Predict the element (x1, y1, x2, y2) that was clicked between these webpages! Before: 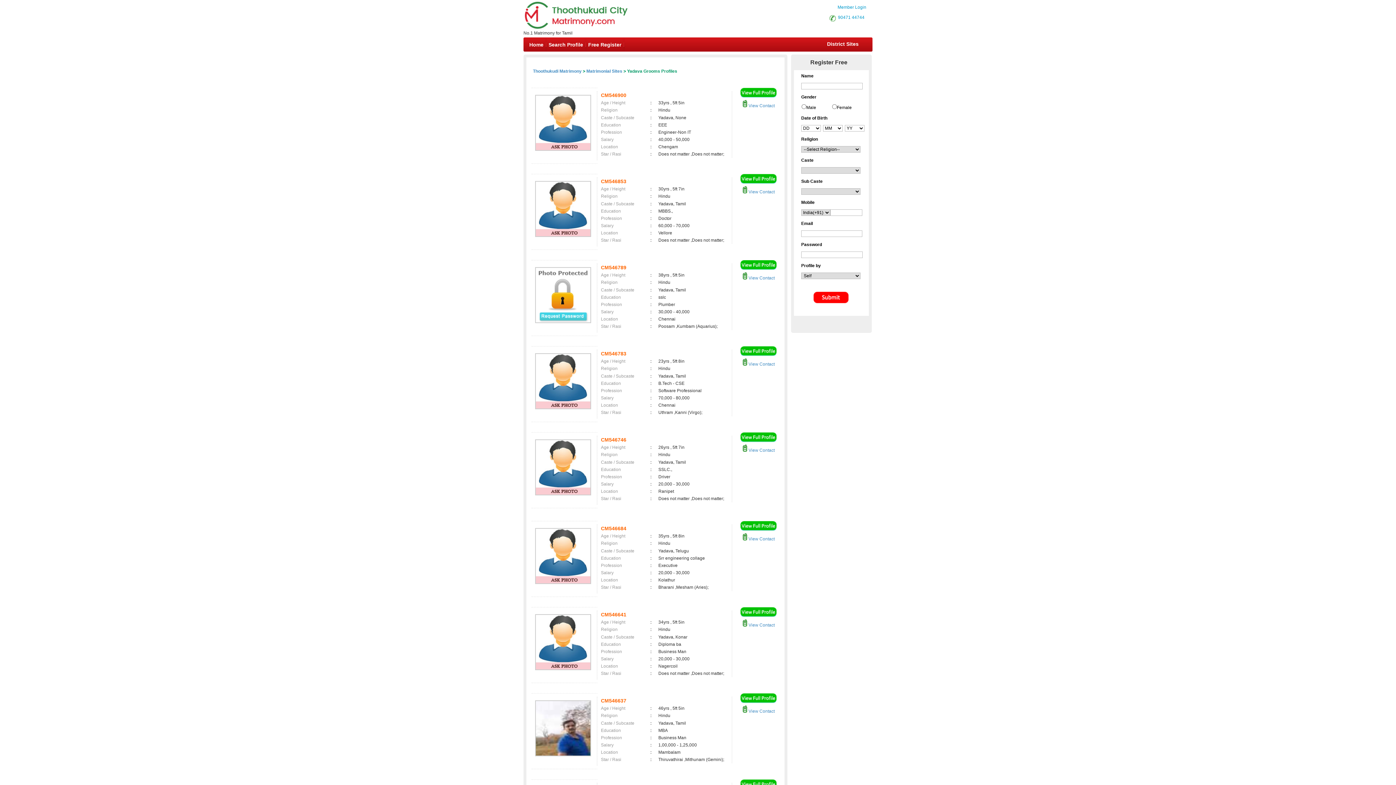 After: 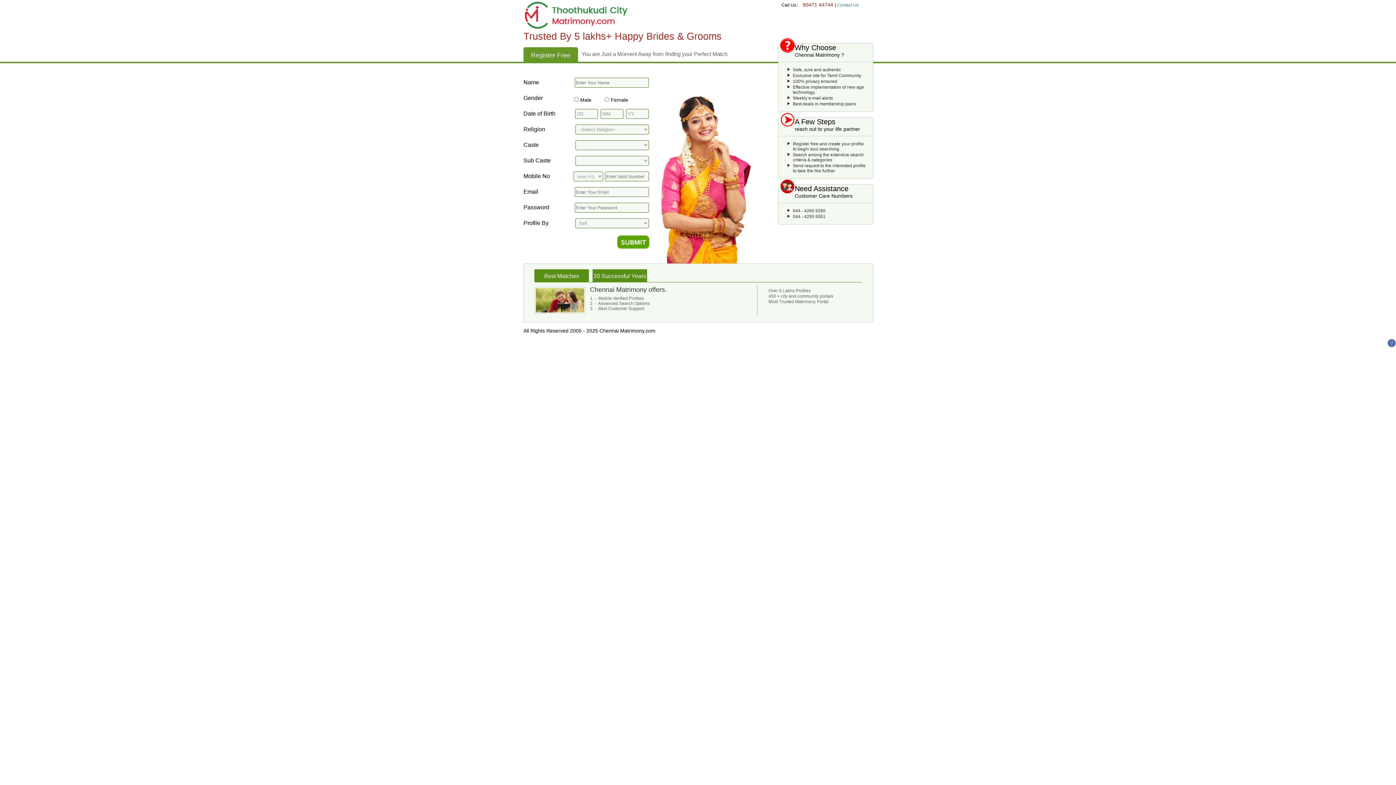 Action: bbox: (740, 266, 776, 271)